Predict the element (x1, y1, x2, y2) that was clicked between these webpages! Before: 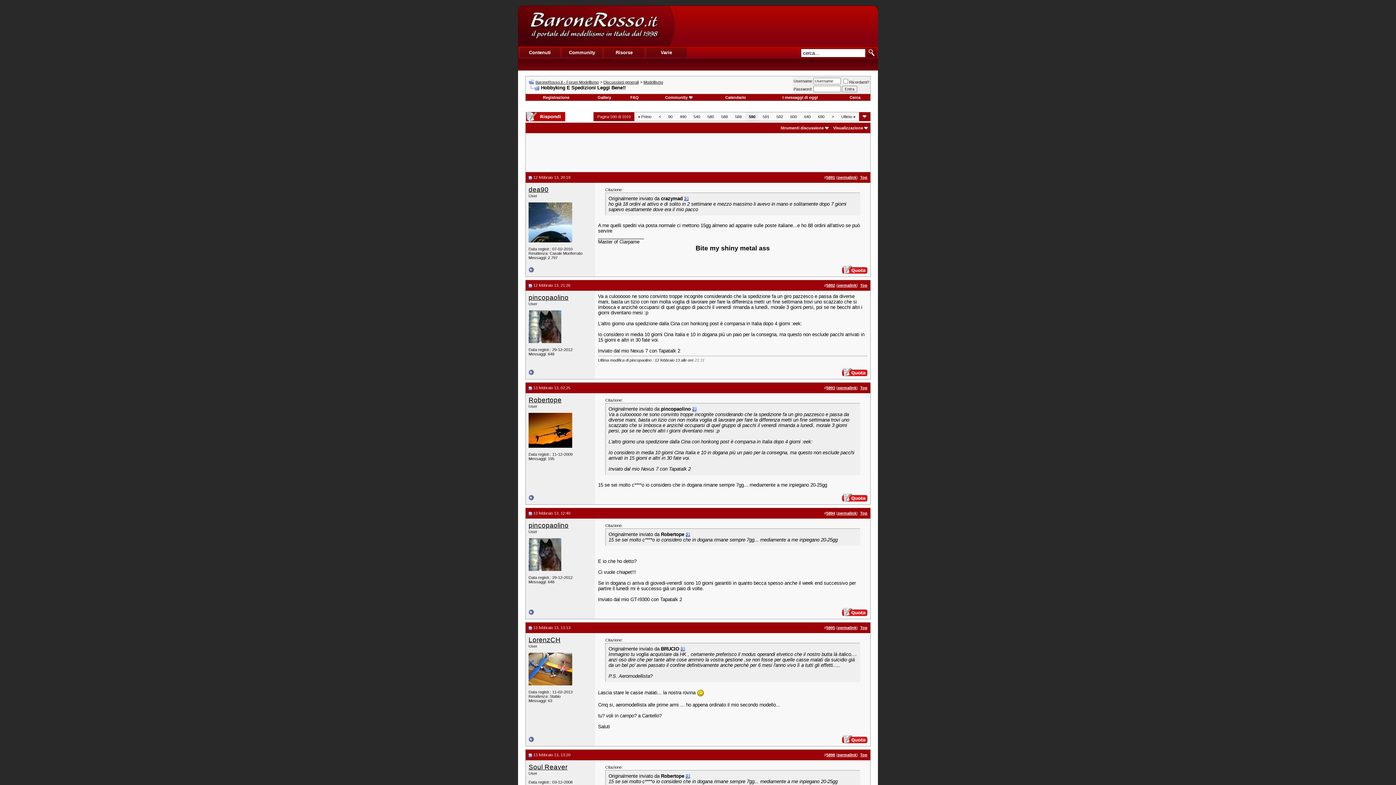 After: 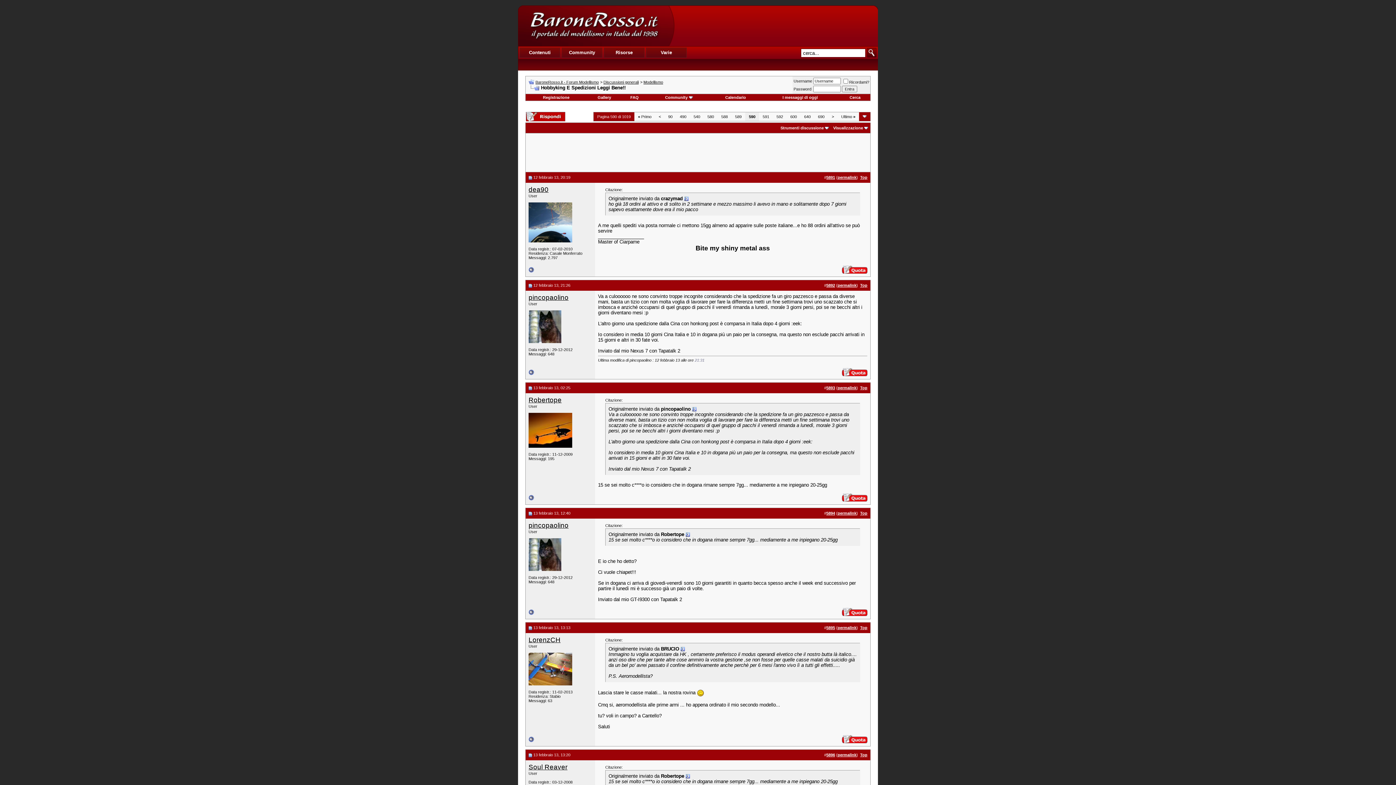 Action: bbox: (528, 283, 532, 287)